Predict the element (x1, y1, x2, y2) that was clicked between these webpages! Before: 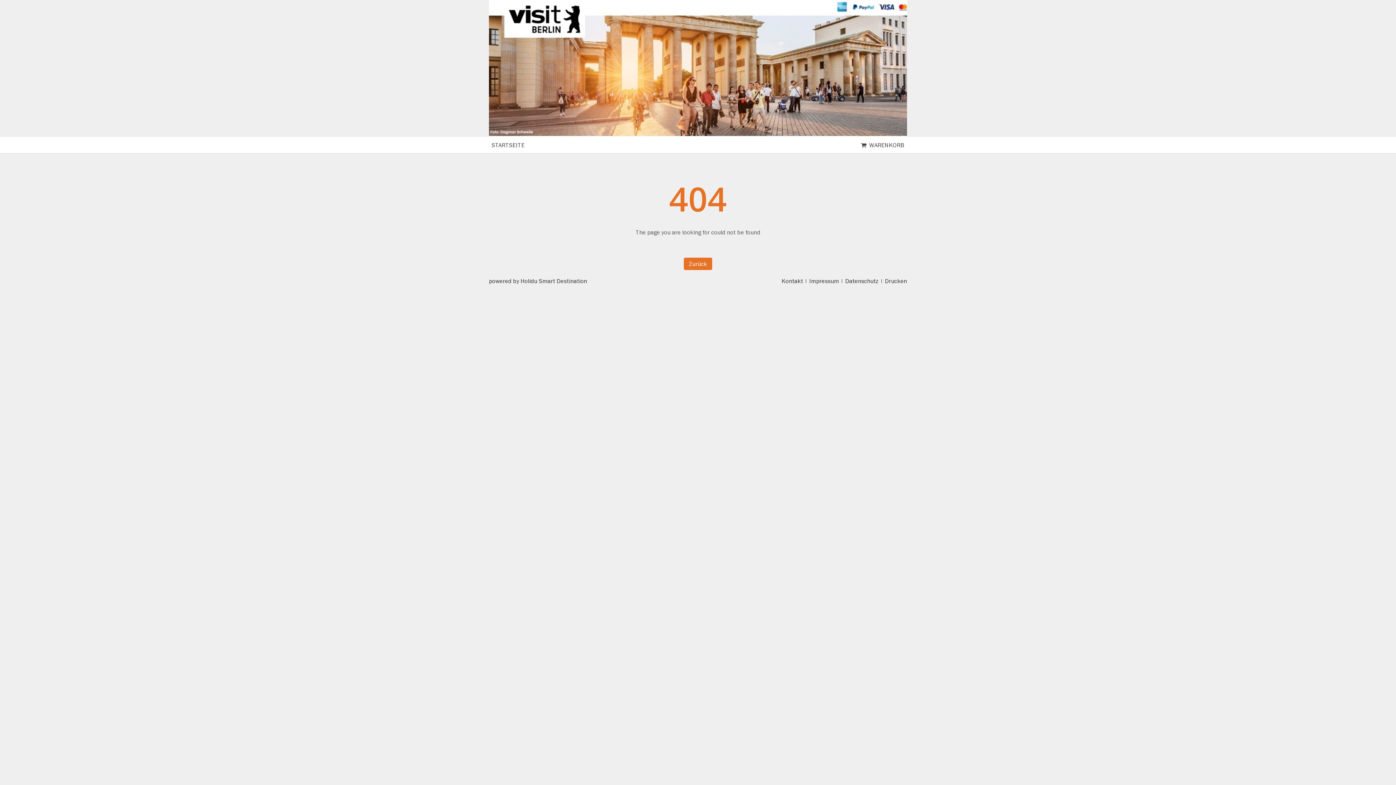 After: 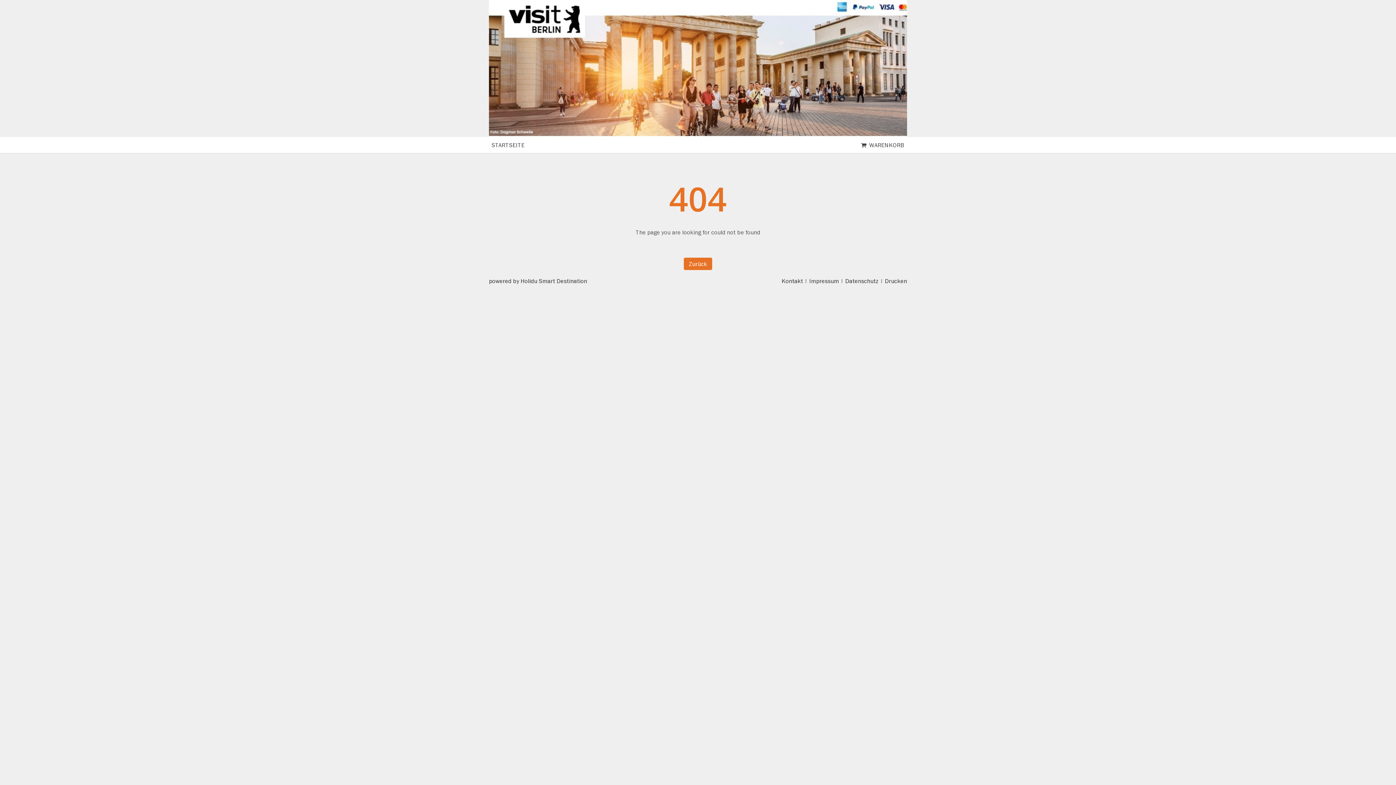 Action: bbox: (781, 277, 803, 284) label: Kontakt